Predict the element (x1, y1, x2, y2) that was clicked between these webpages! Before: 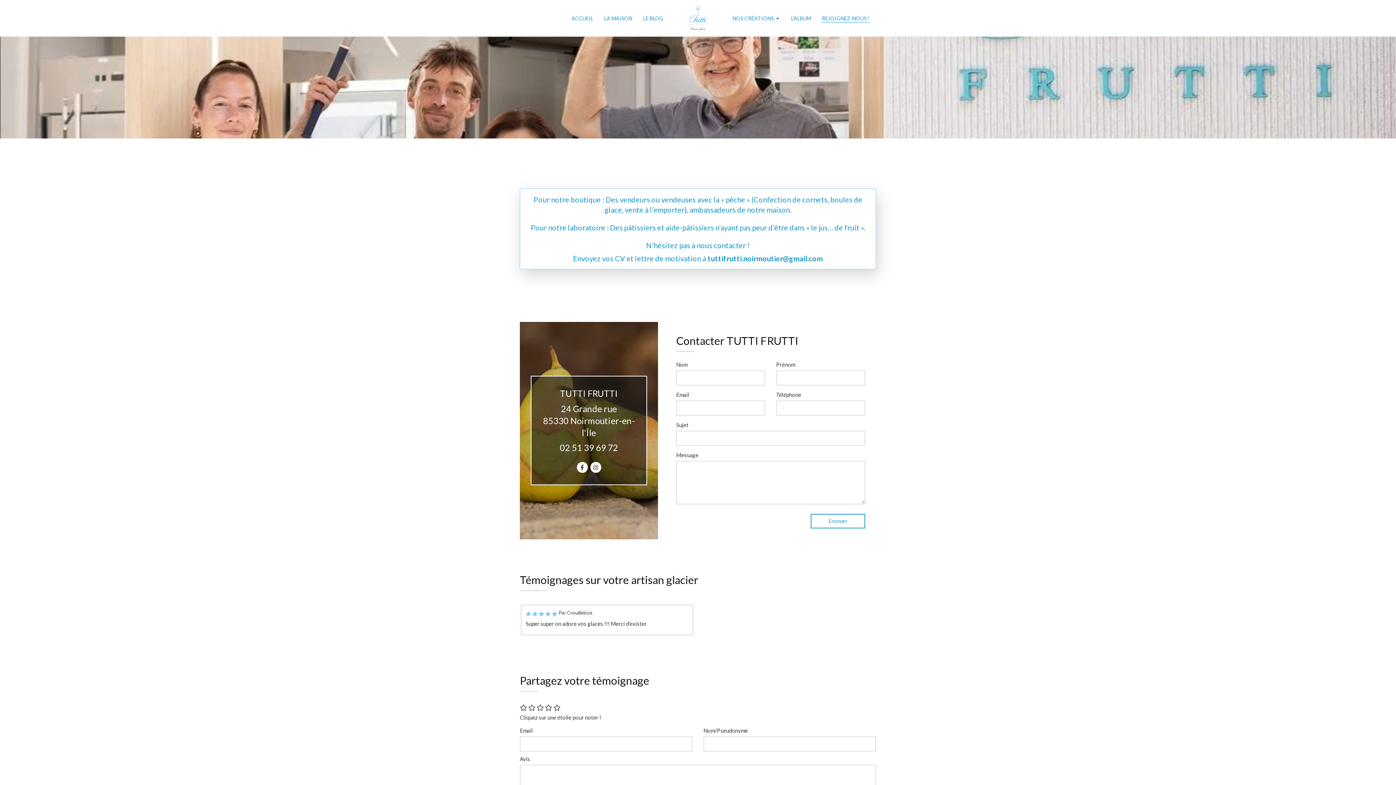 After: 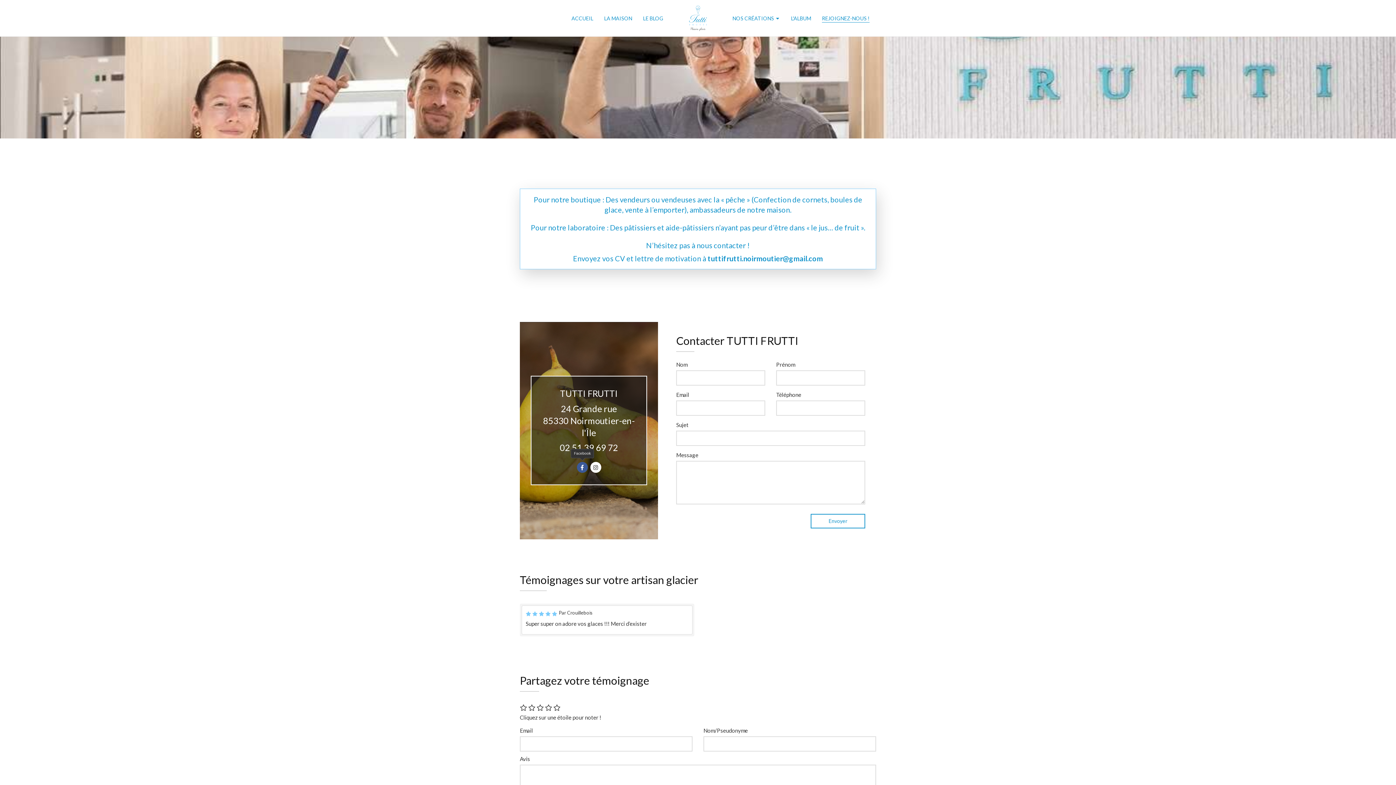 Action: bbox: (576, 462, 587, 473)